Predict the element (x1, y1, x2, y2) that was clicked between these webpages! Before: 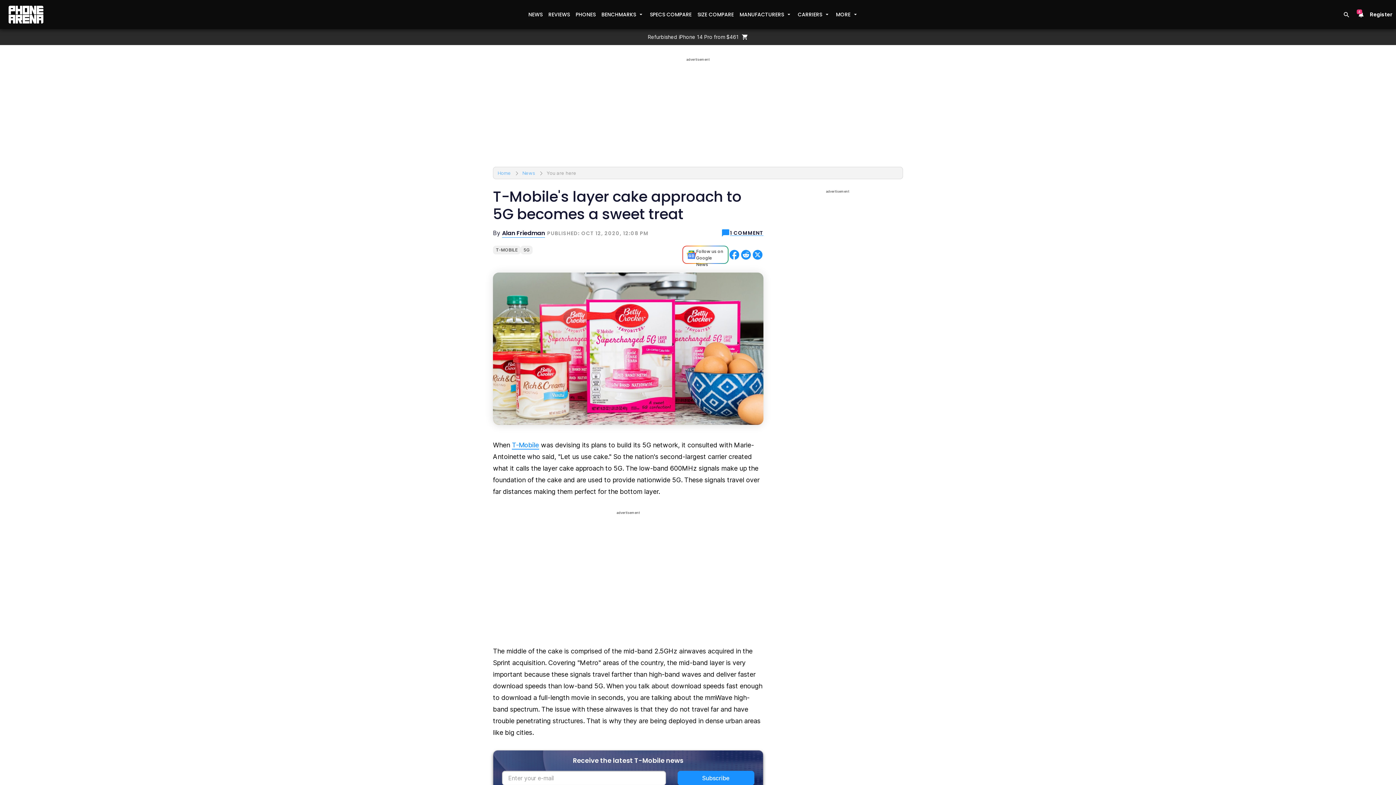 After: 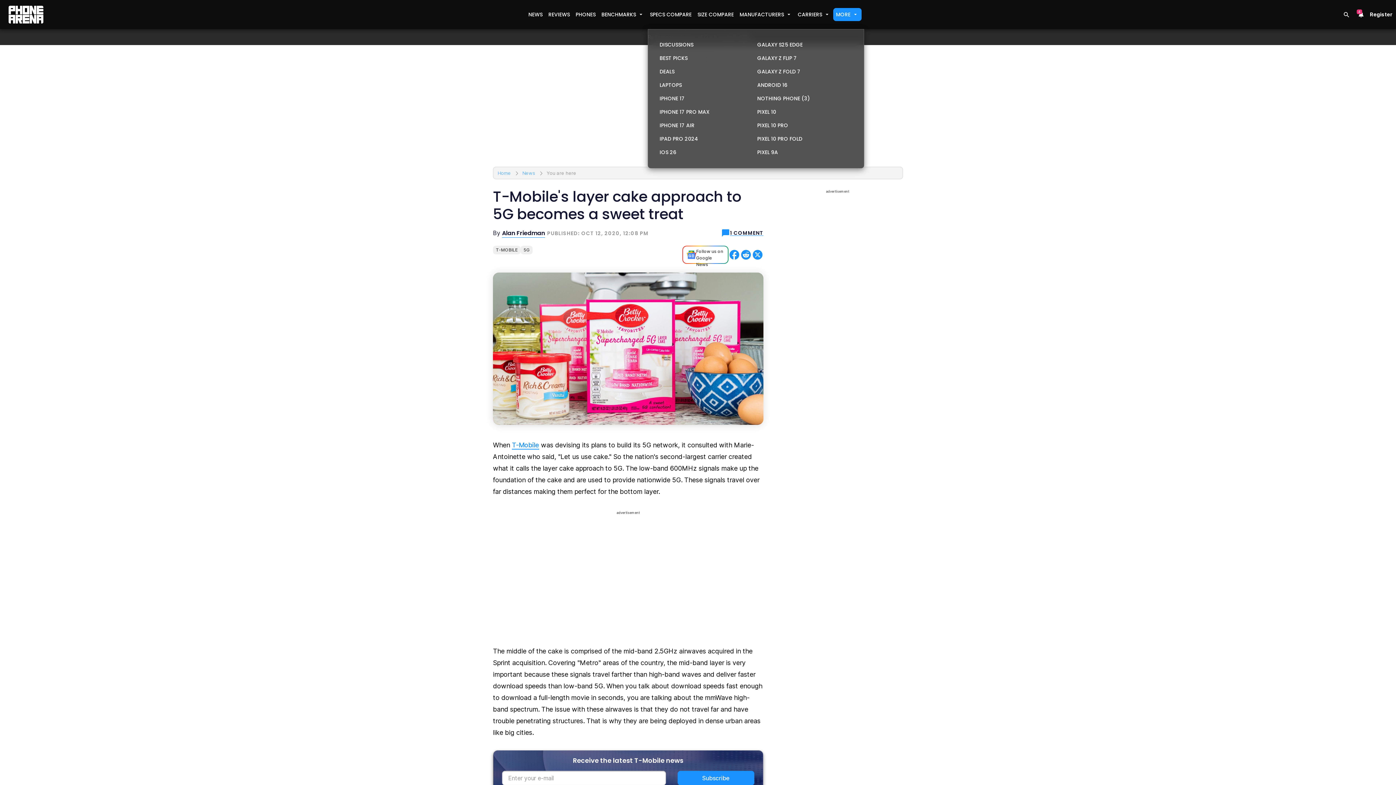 Action: bbox: (833, 8, 861, 21) label: MORE